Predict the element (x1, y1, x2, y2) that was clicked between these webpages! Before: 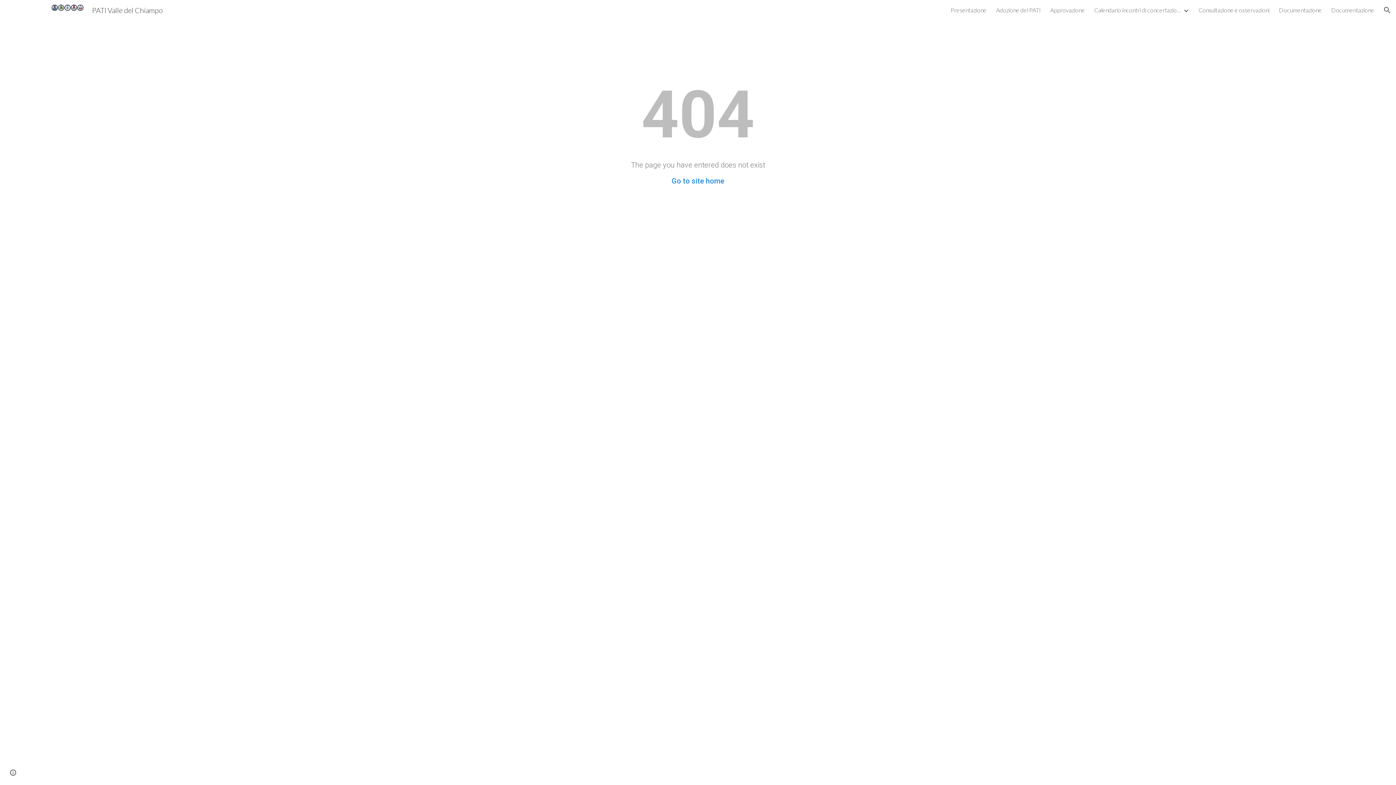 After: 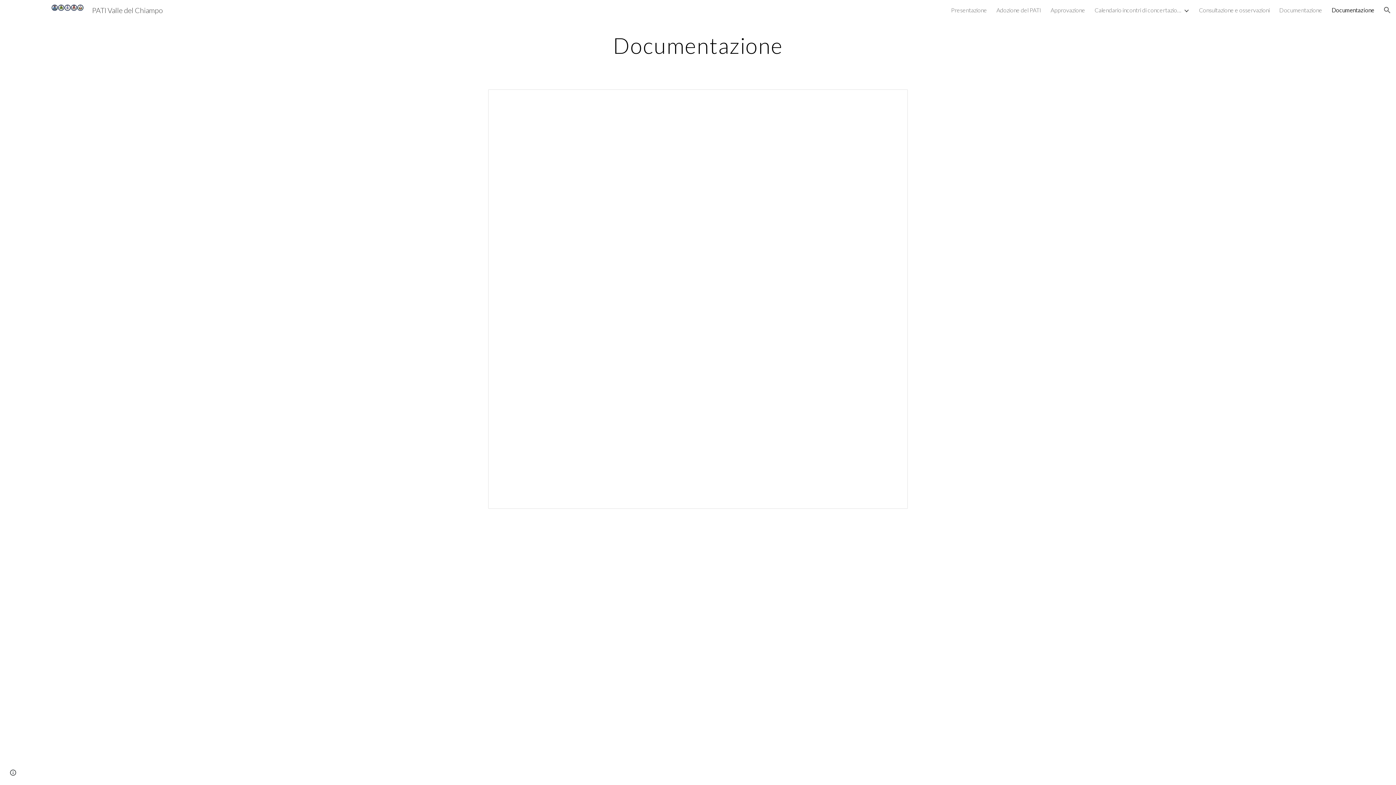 Action: label: Documentazione bbox: (1331, 6, 1374, 13)